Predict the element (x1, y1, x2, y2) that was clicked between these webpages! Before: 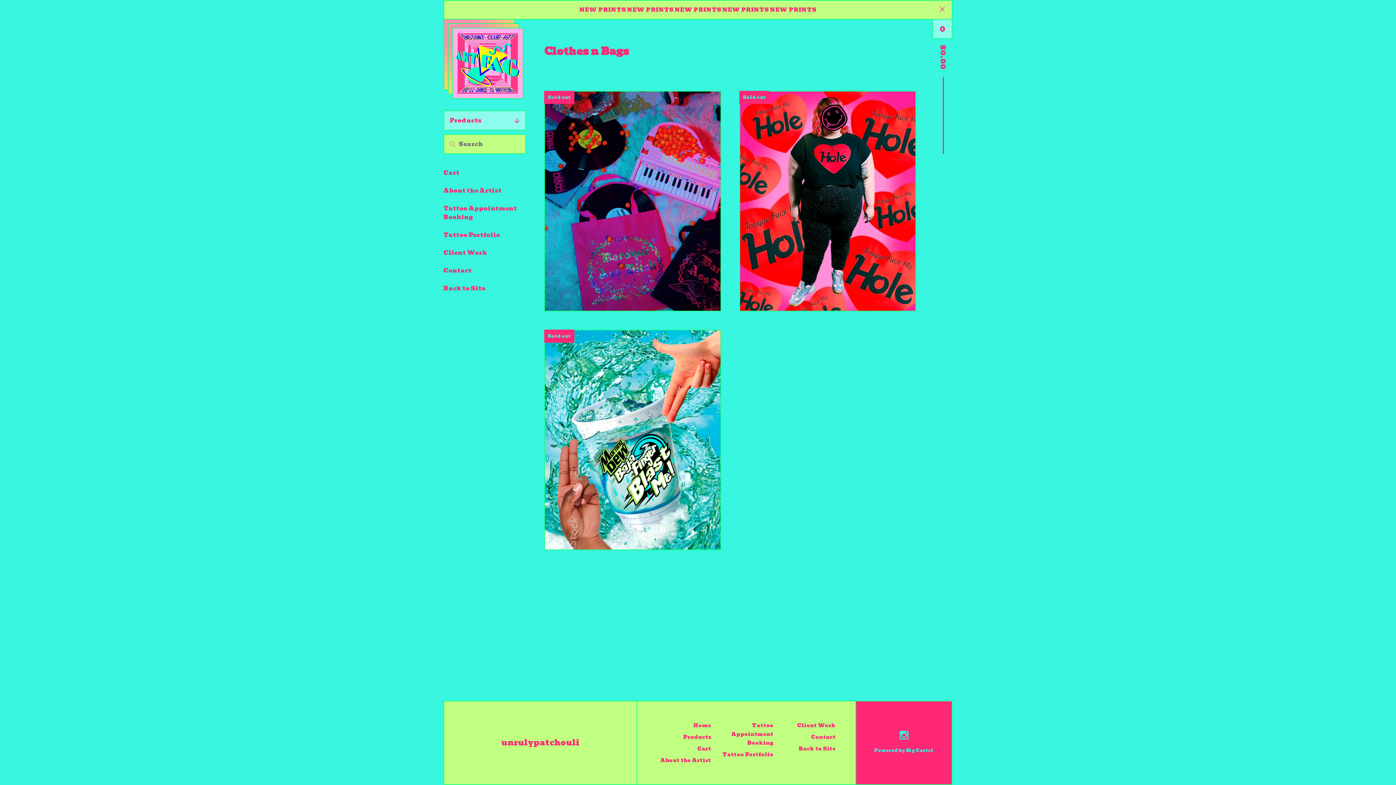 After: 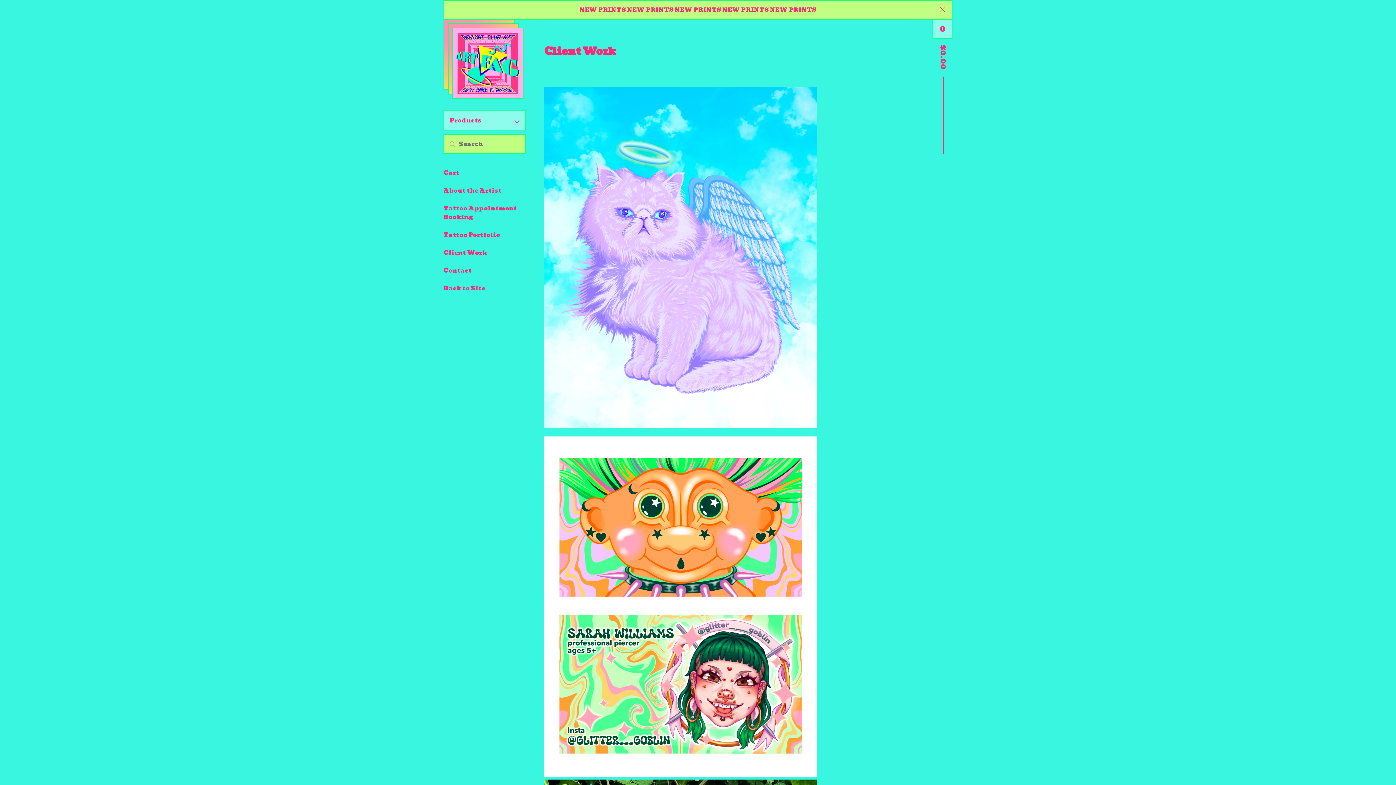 Action: bbox: (443, 246, 487, 258) label: Client Work